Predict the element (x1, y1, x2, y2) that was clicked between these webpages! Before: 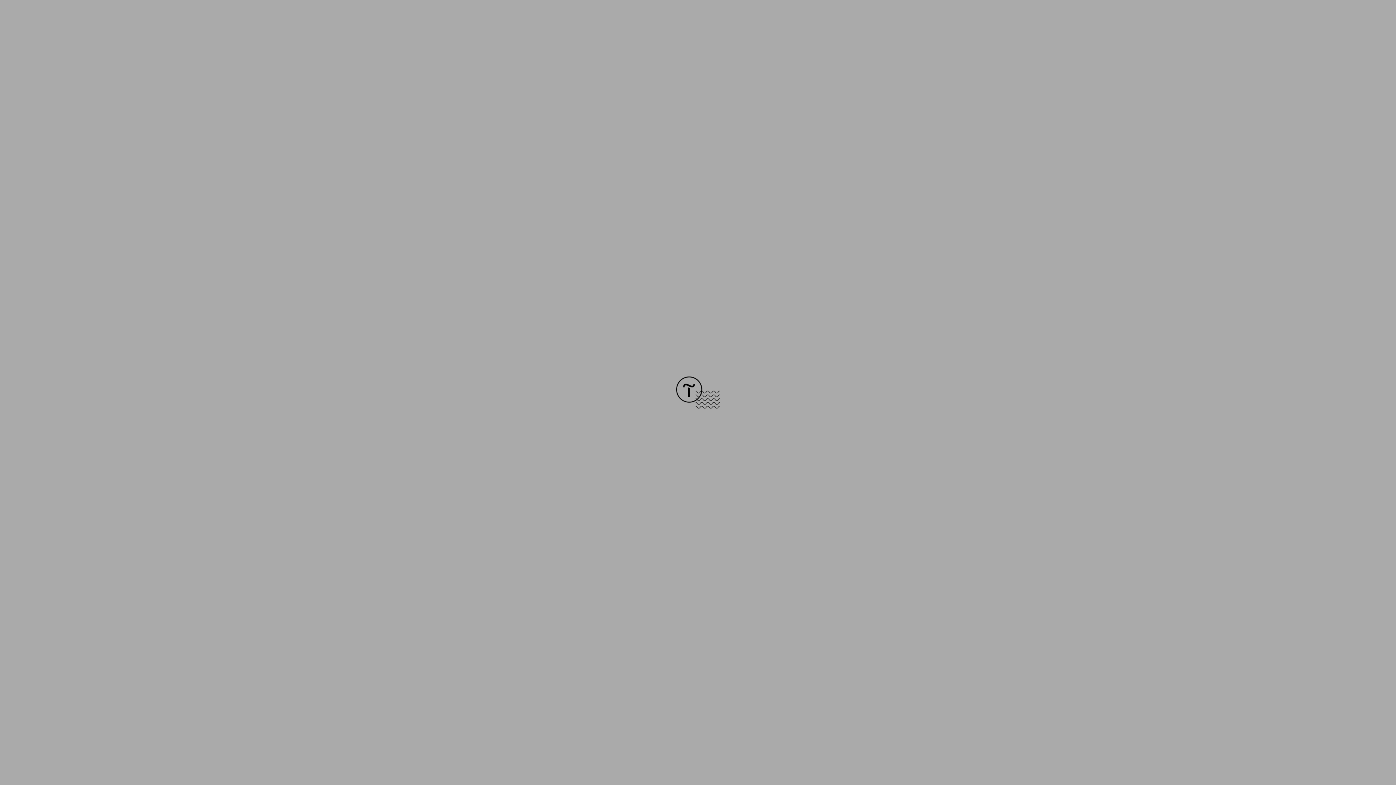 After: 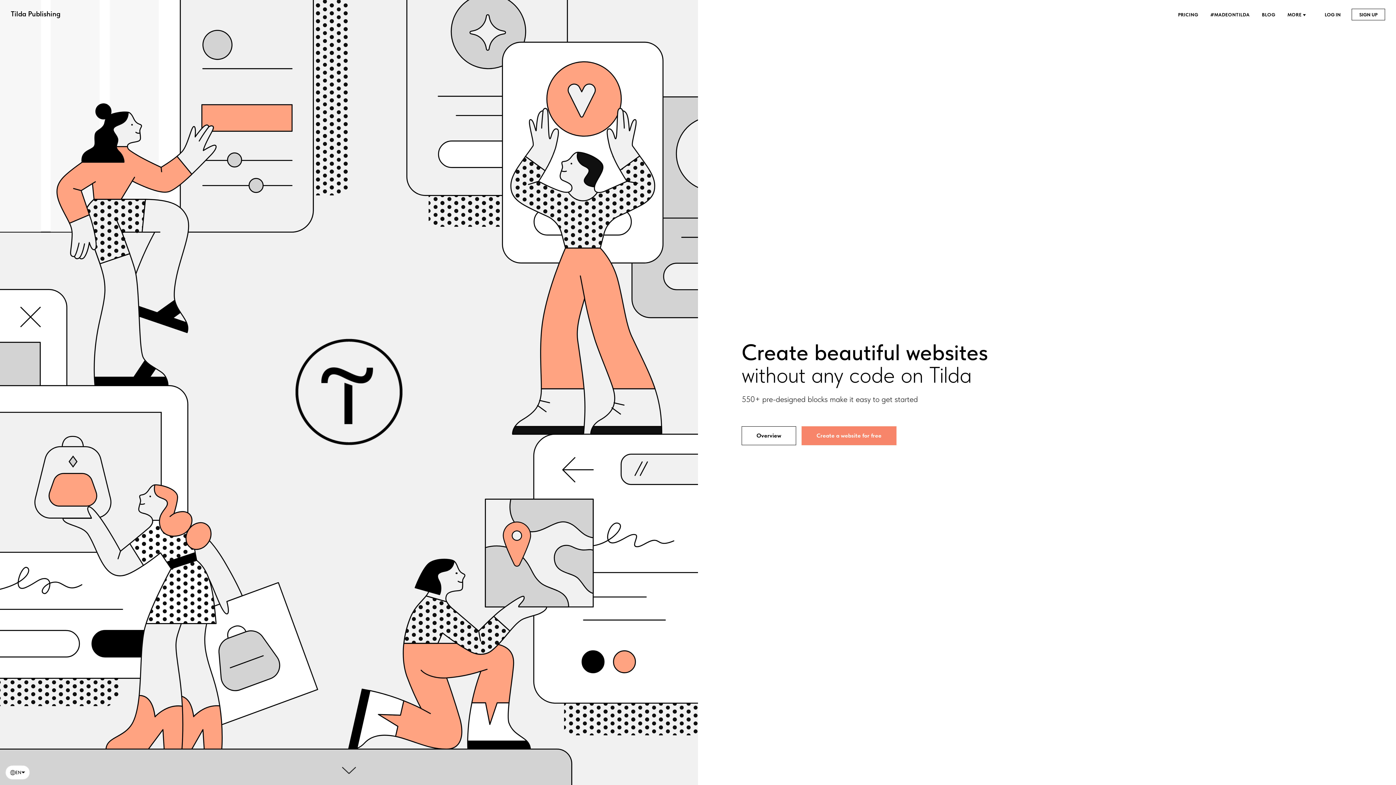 Action: bbox: (676, 403, 720, 409)